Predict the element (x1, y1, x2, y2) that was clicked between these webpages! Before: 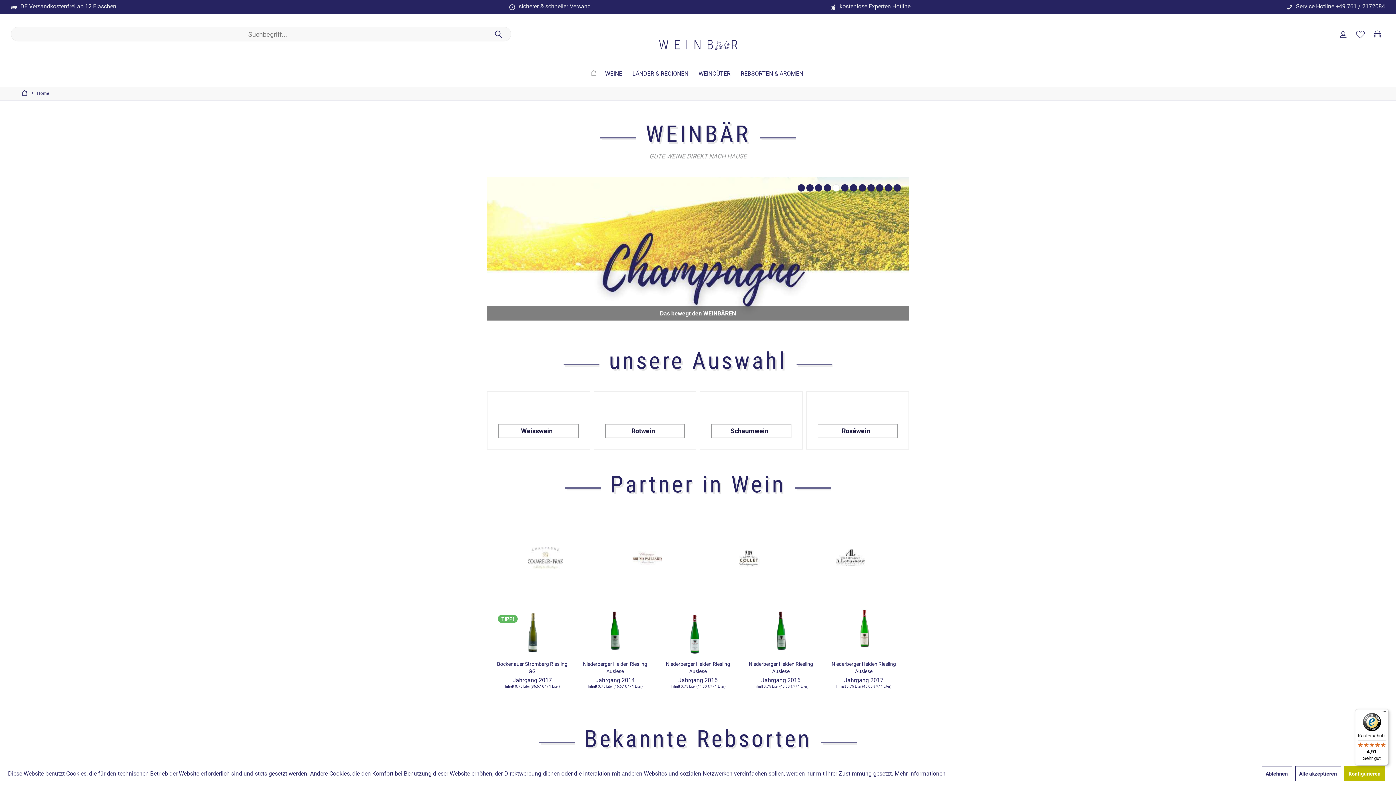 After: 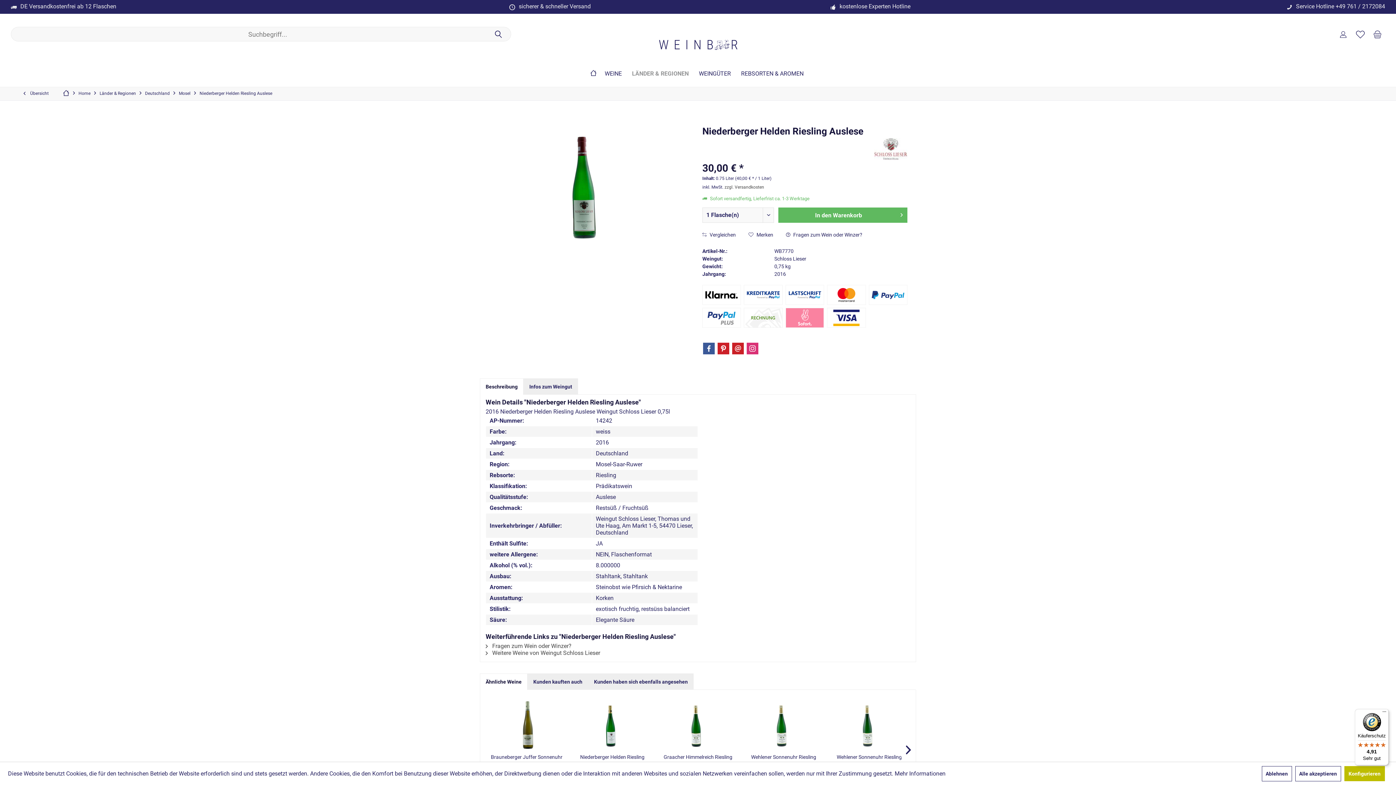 Action: bbox: (745, 608, 817, 657)